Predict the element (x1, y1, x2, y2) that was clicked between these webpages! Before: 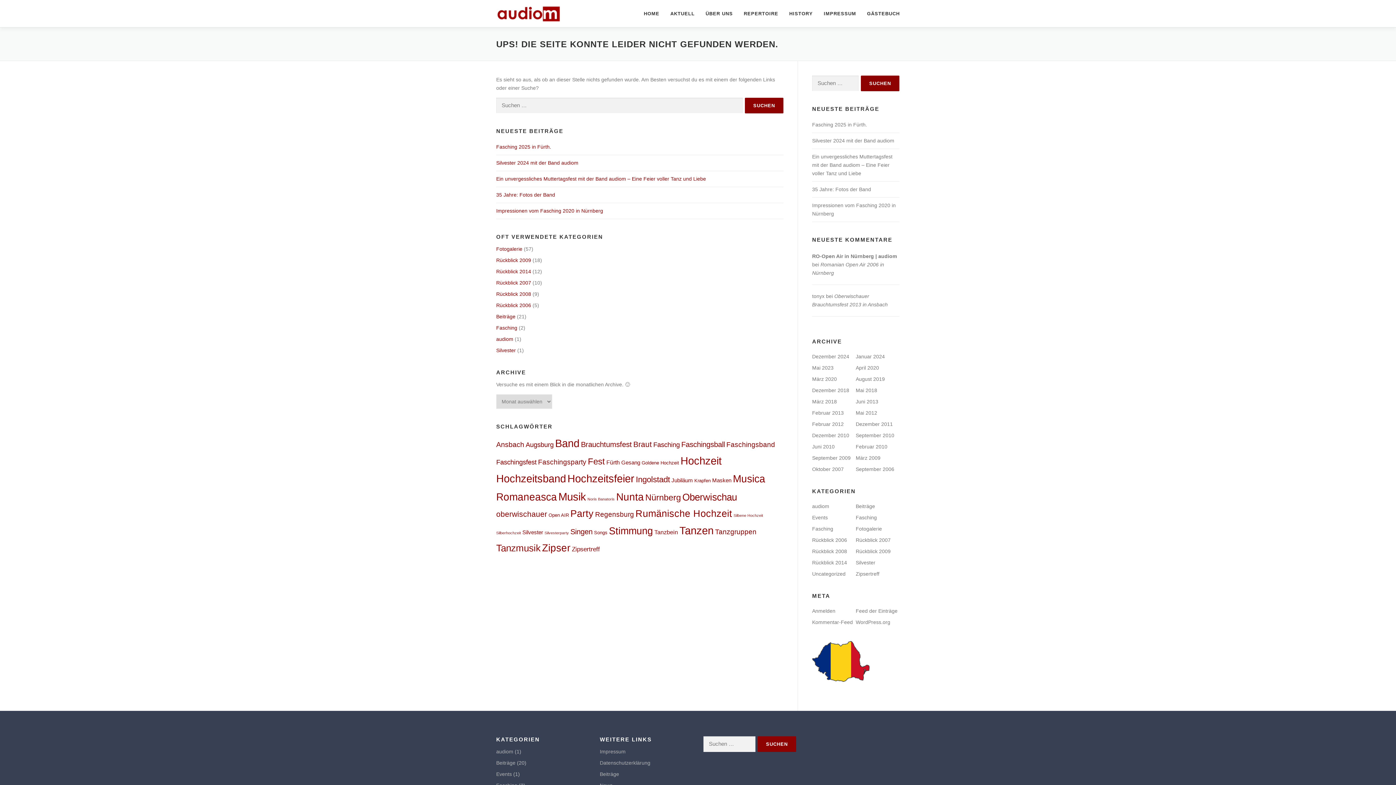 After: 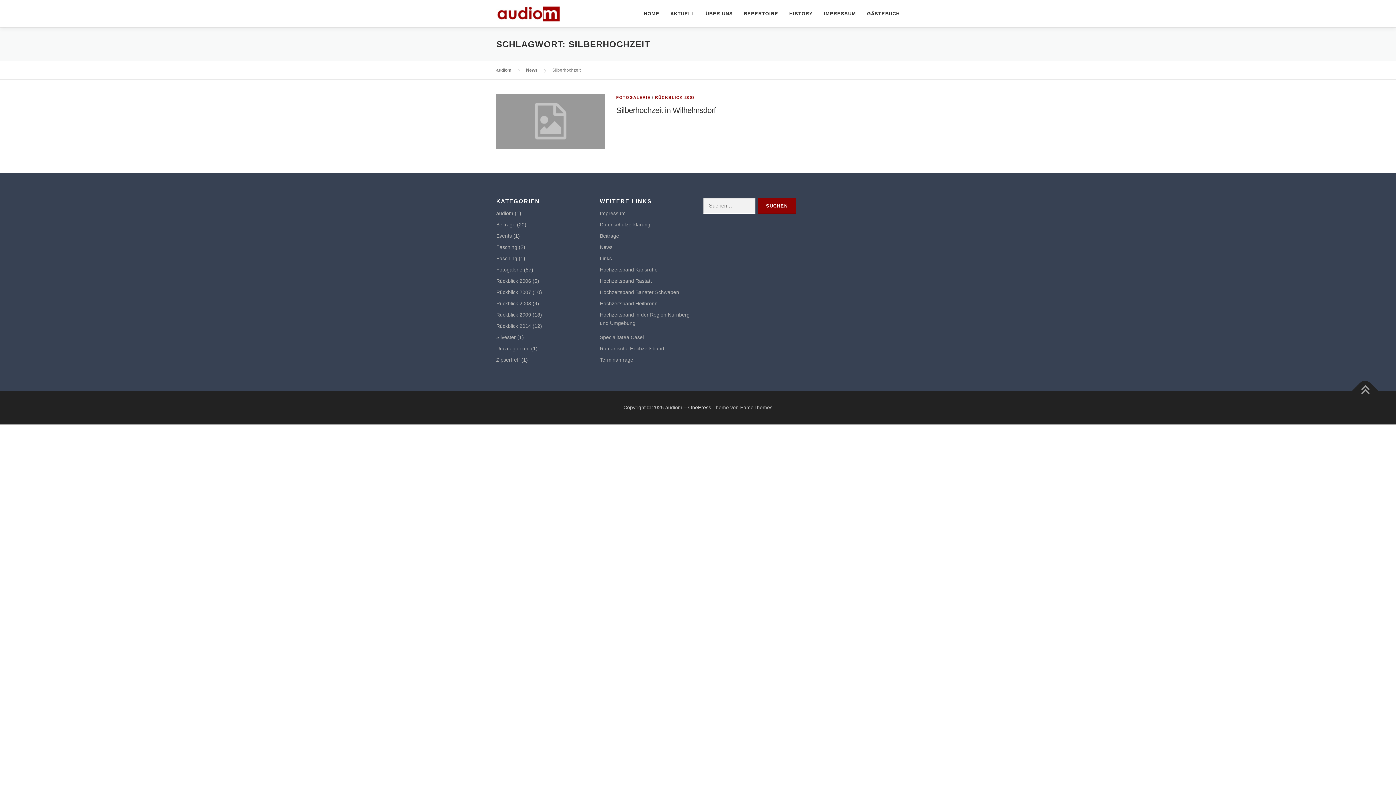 Action: bbox: (496, 530, 521, 535) label: Silberhochzeit (1 Eintrag)